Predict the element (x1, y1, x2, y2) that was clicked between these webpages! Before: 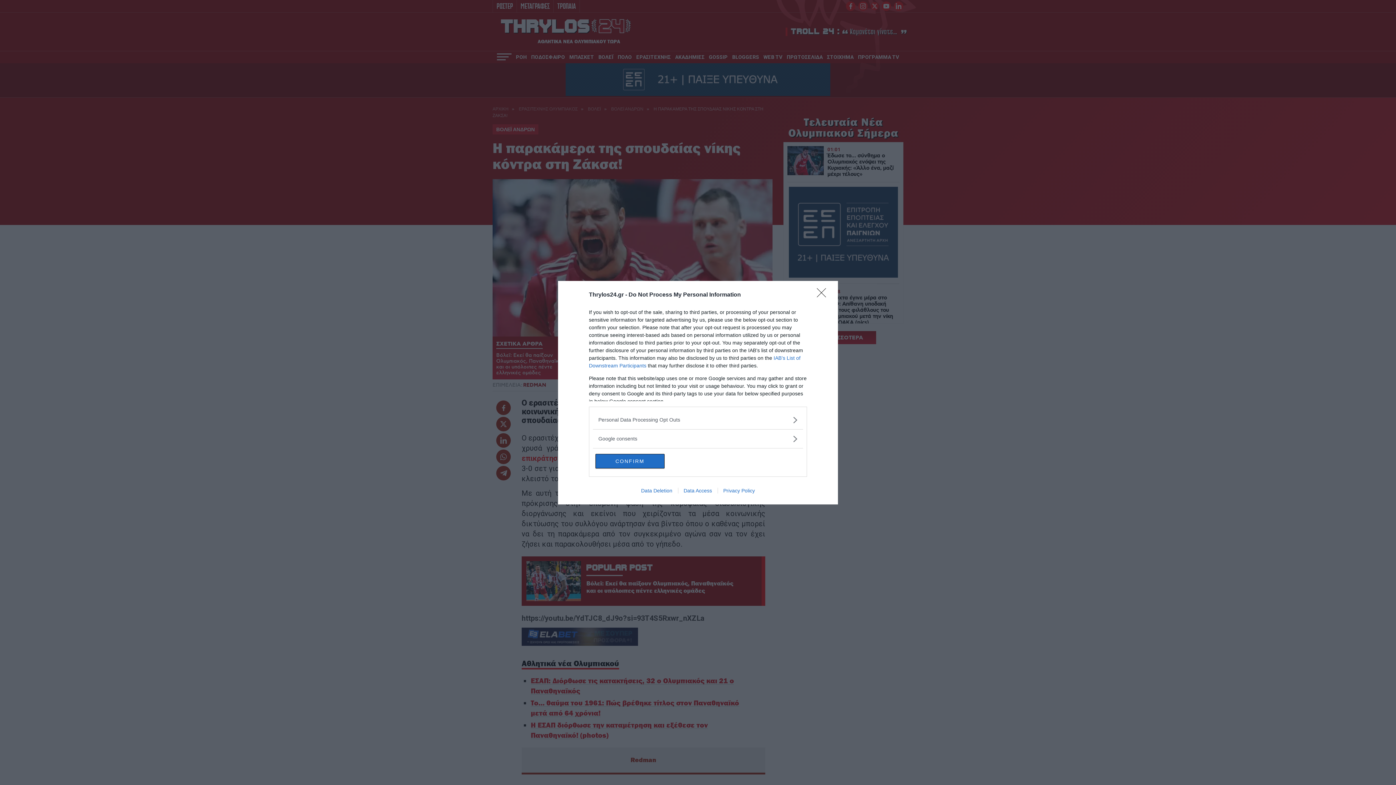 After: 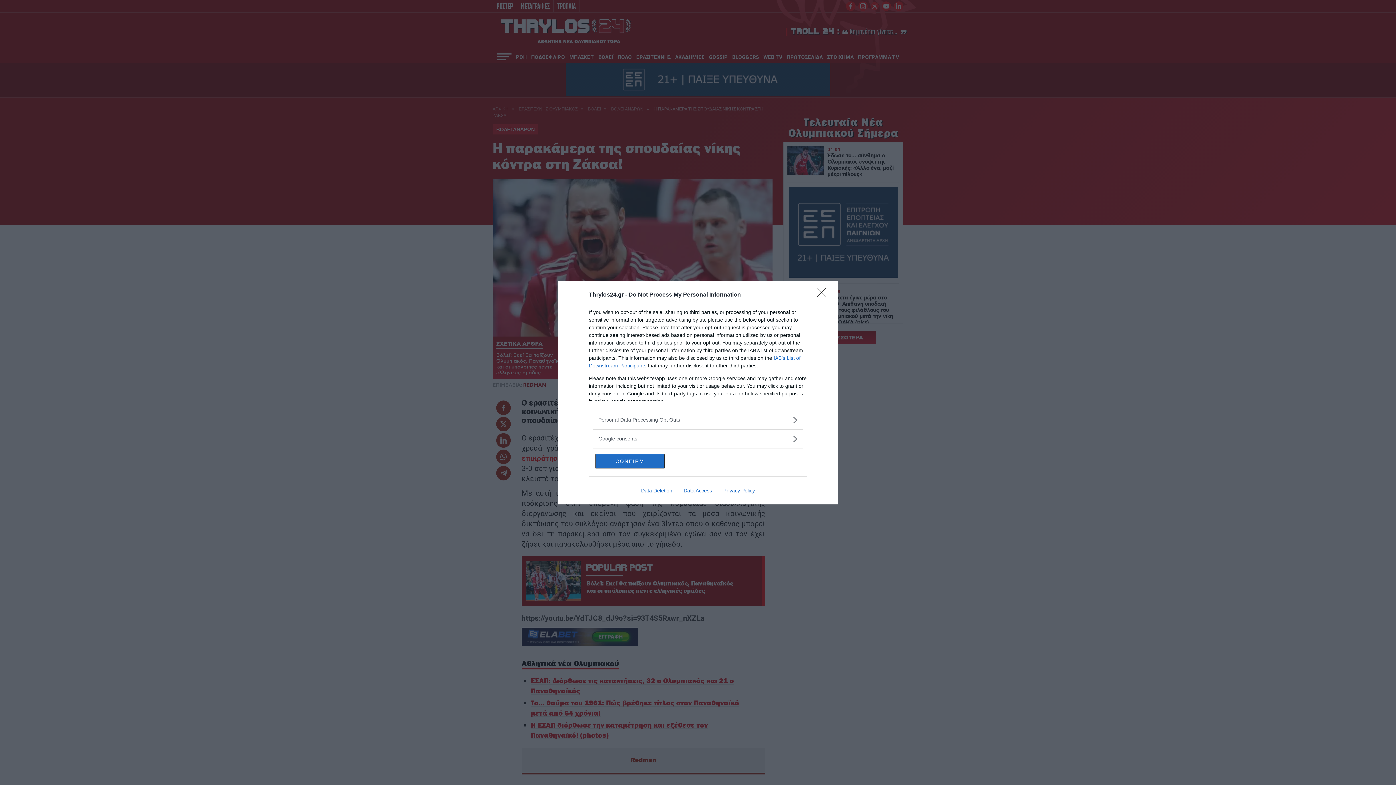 Action: label: Data Deletion bbox: (635, 487, 678, 493)